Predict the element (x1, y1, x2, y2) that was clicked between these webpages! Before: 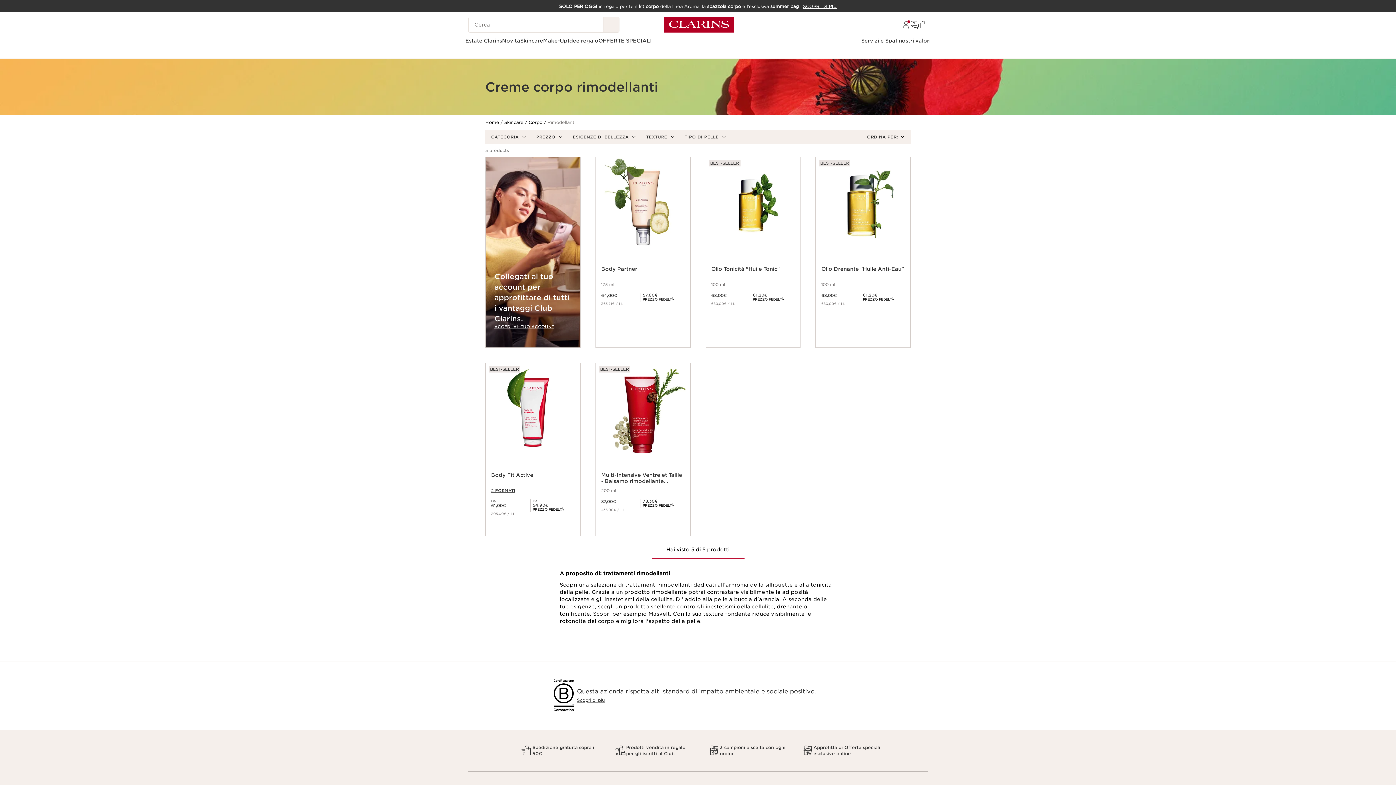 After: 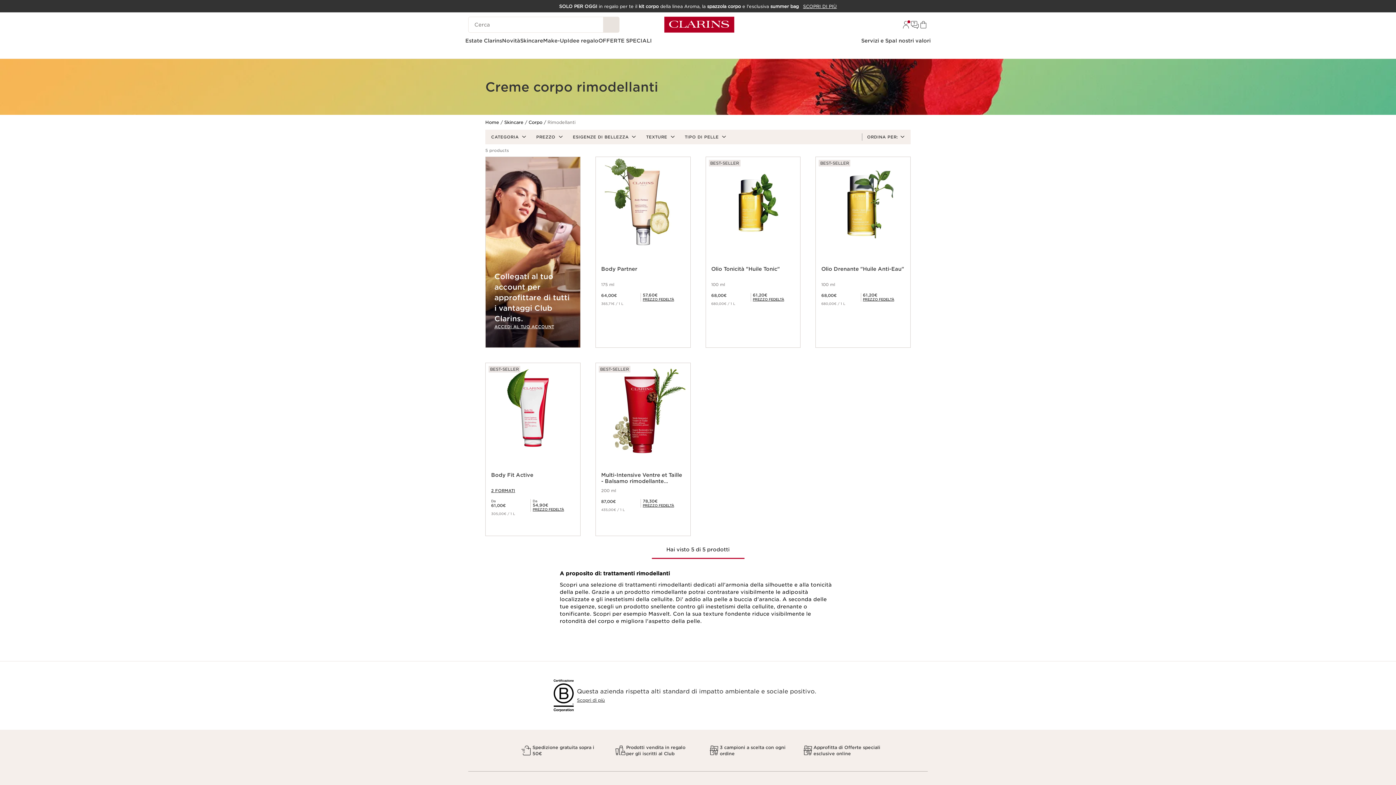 Action: bbox: (603, 16, 619, 32) label: Ricerca Invio